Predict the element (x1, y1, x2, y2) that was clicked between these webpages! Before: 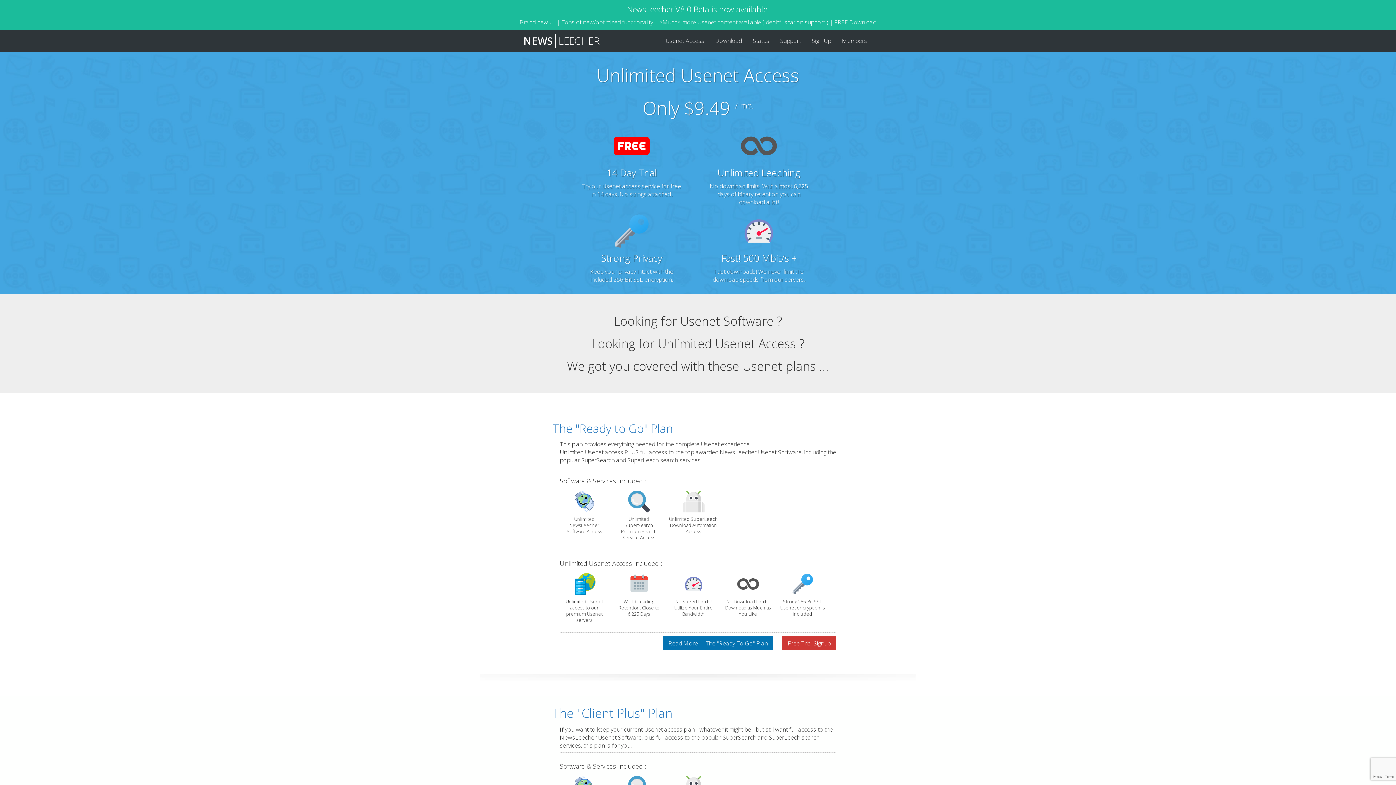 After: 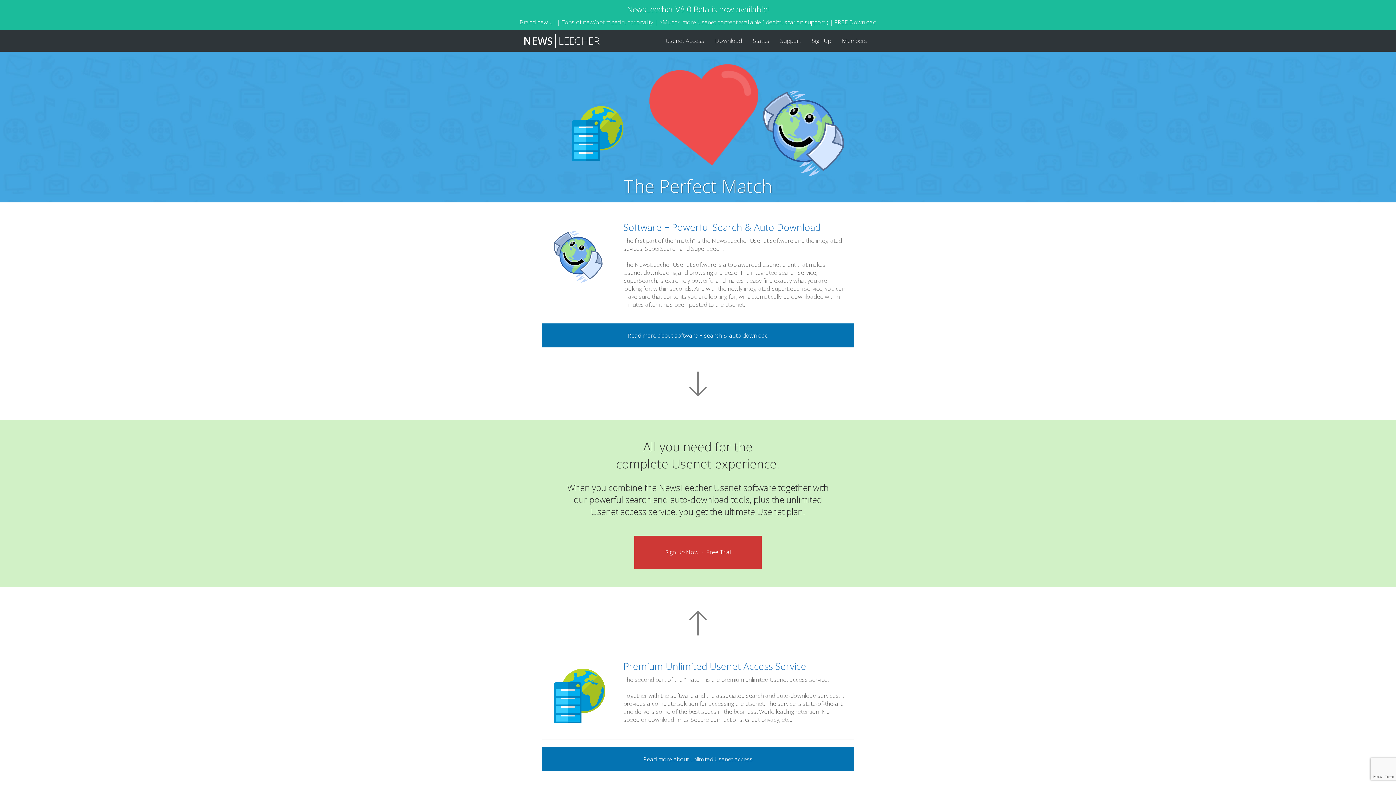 Action: bbox: (663, 636, 773, 650) label: Read More  -  The "Ready To Go" Plan